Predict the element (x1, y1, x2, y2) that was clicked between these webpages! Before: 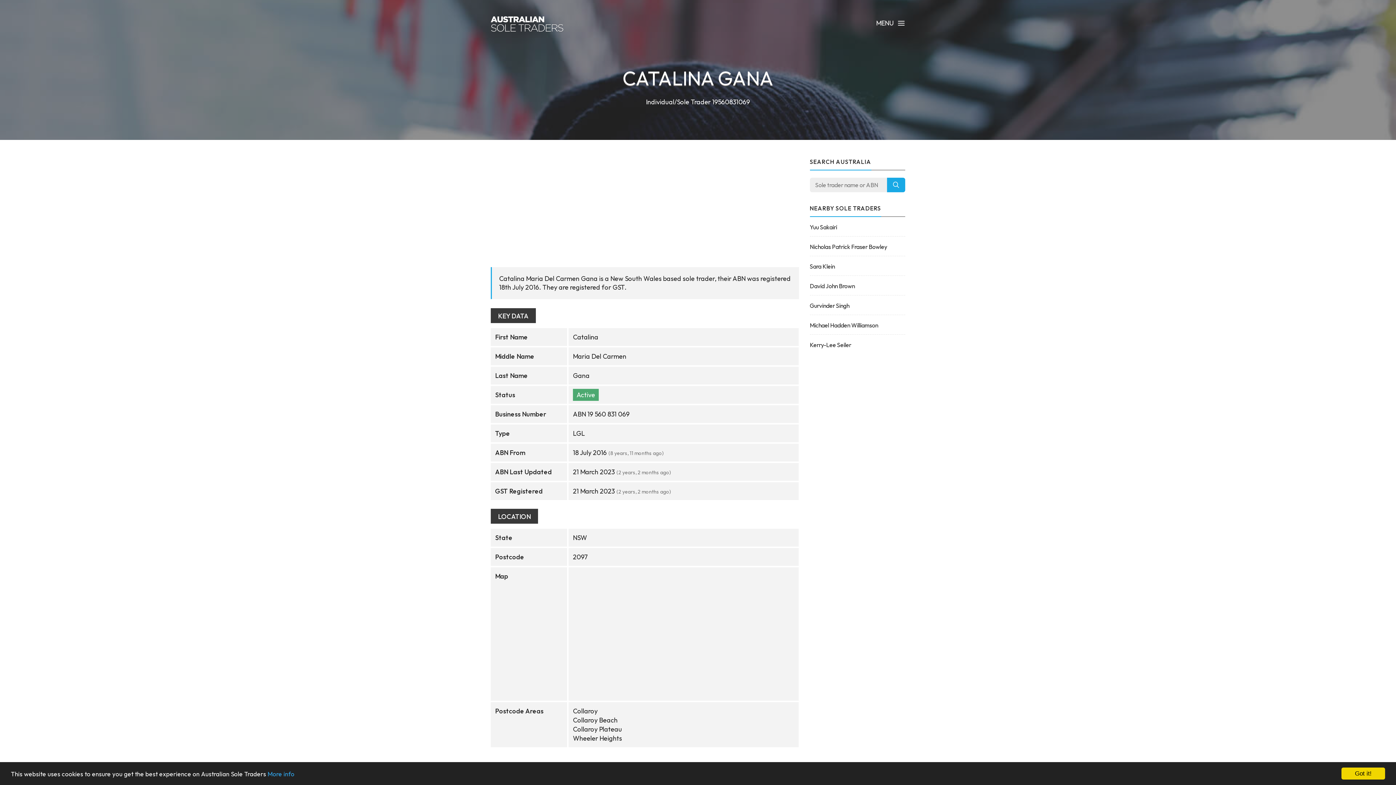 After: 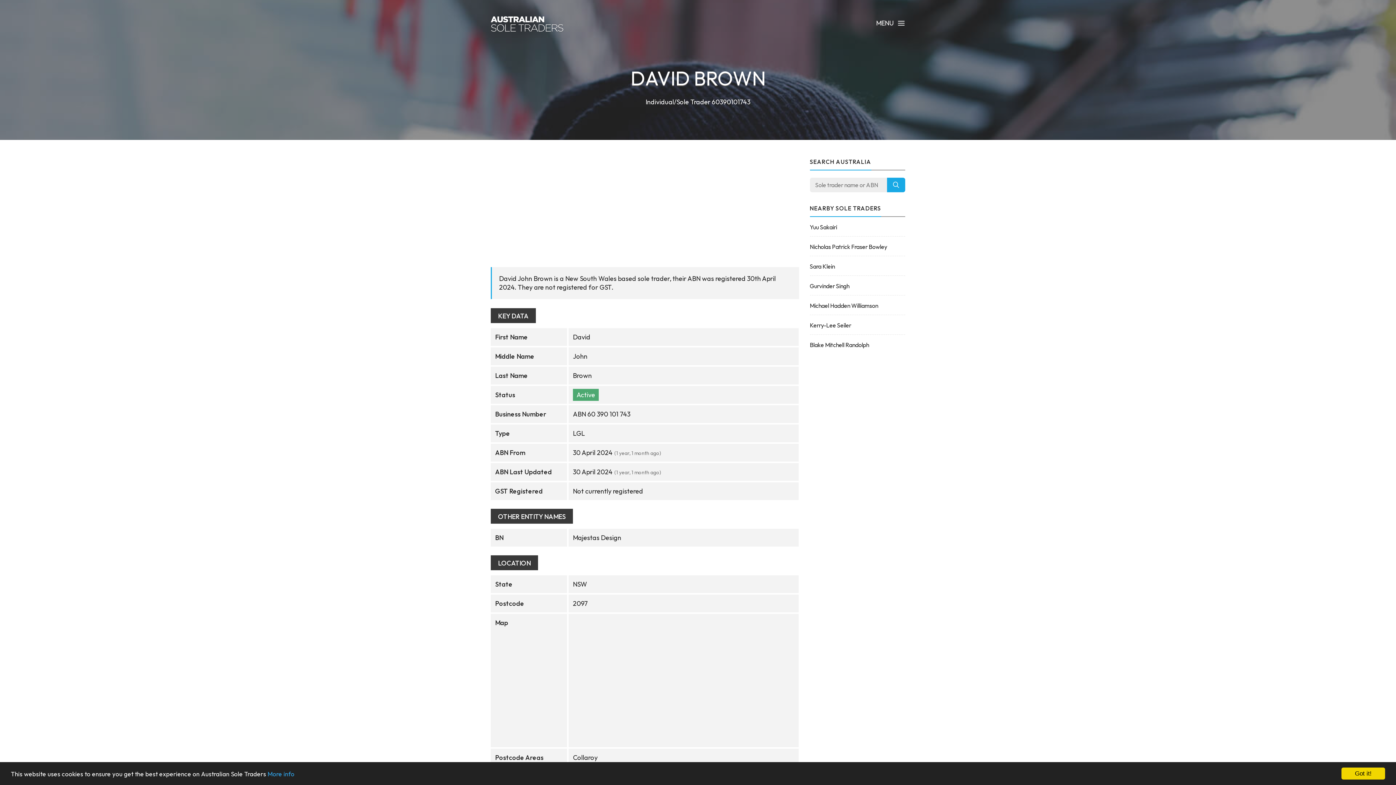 Action: bbox: (810, 281, 905, 290) label: David John Brown